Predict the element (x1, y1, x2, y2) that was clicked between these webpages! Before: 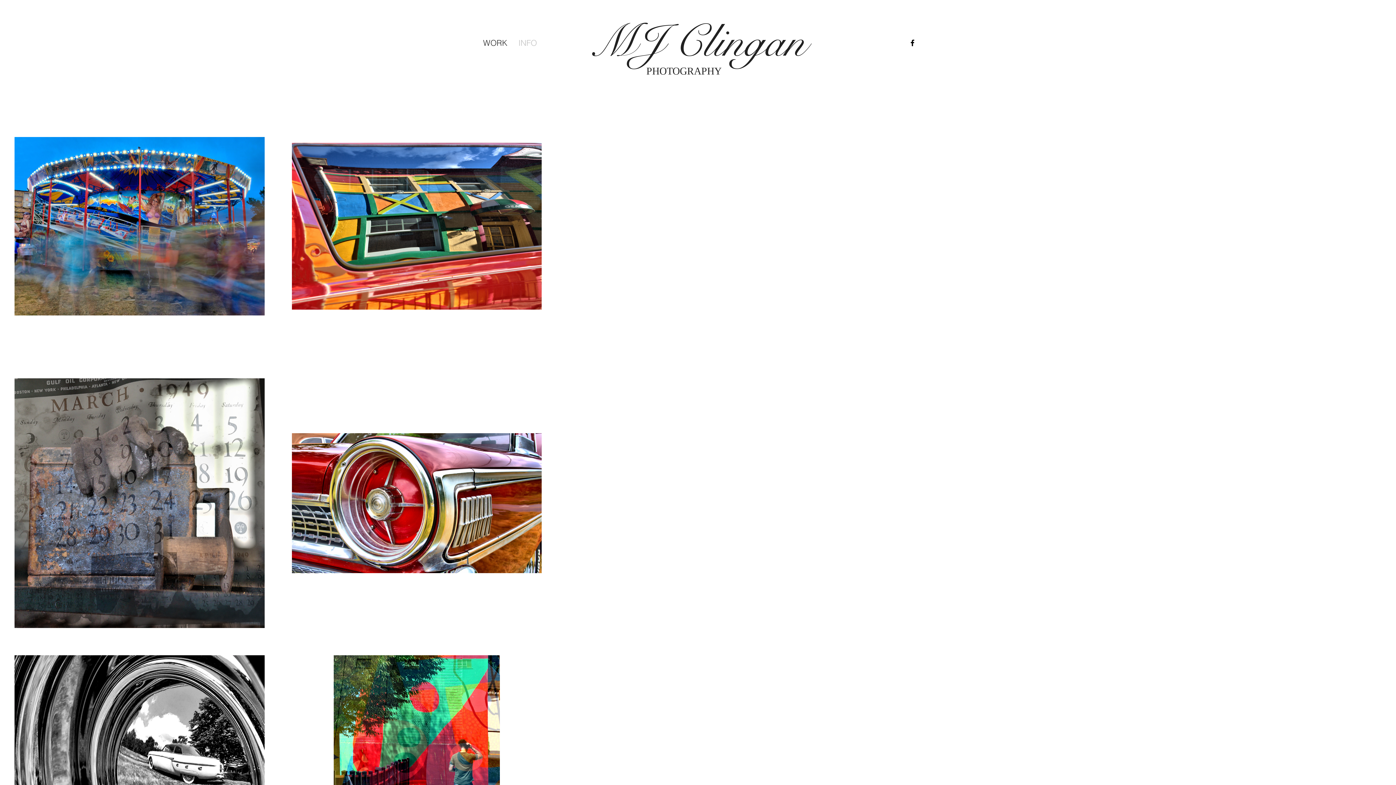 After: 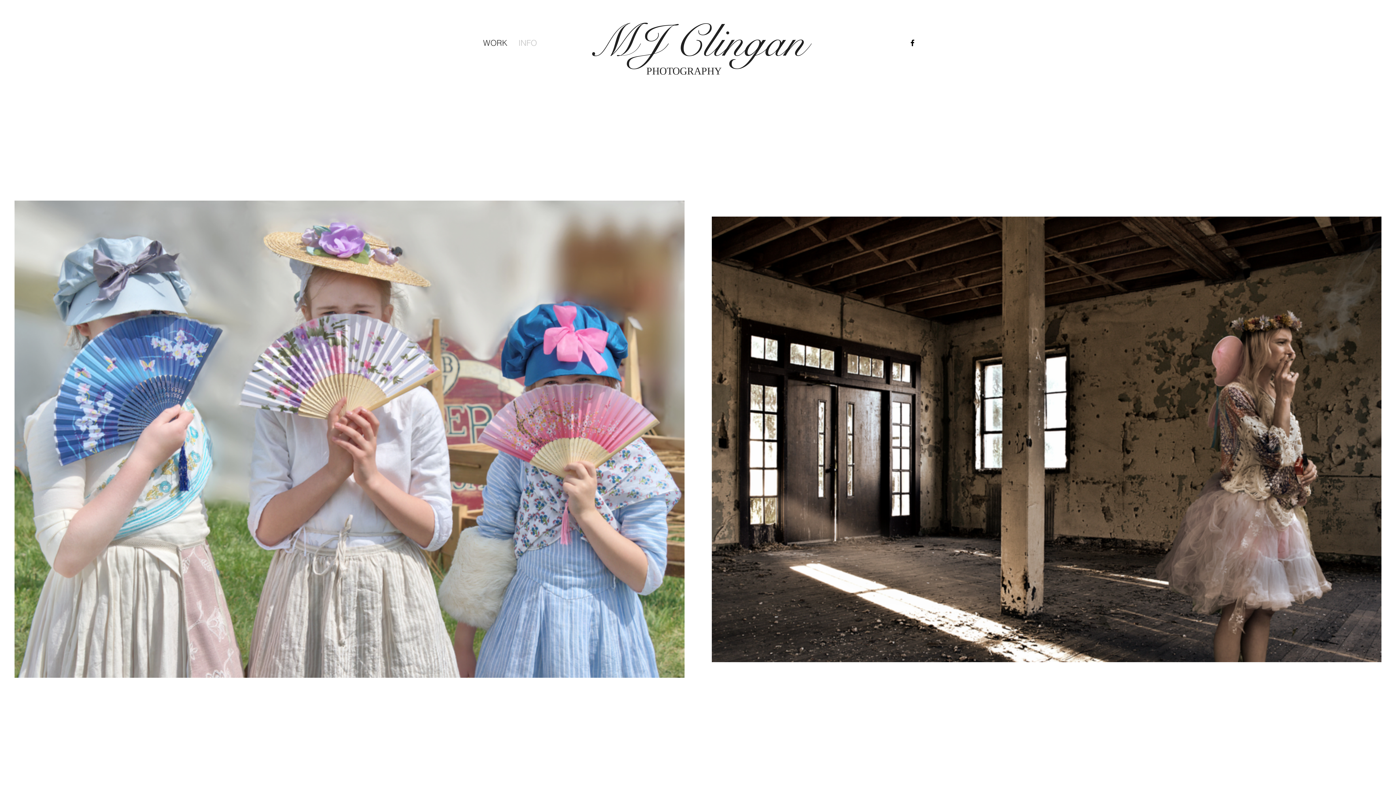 Action: bbox: (590, 15, 806, 70) label: MJ Clingan